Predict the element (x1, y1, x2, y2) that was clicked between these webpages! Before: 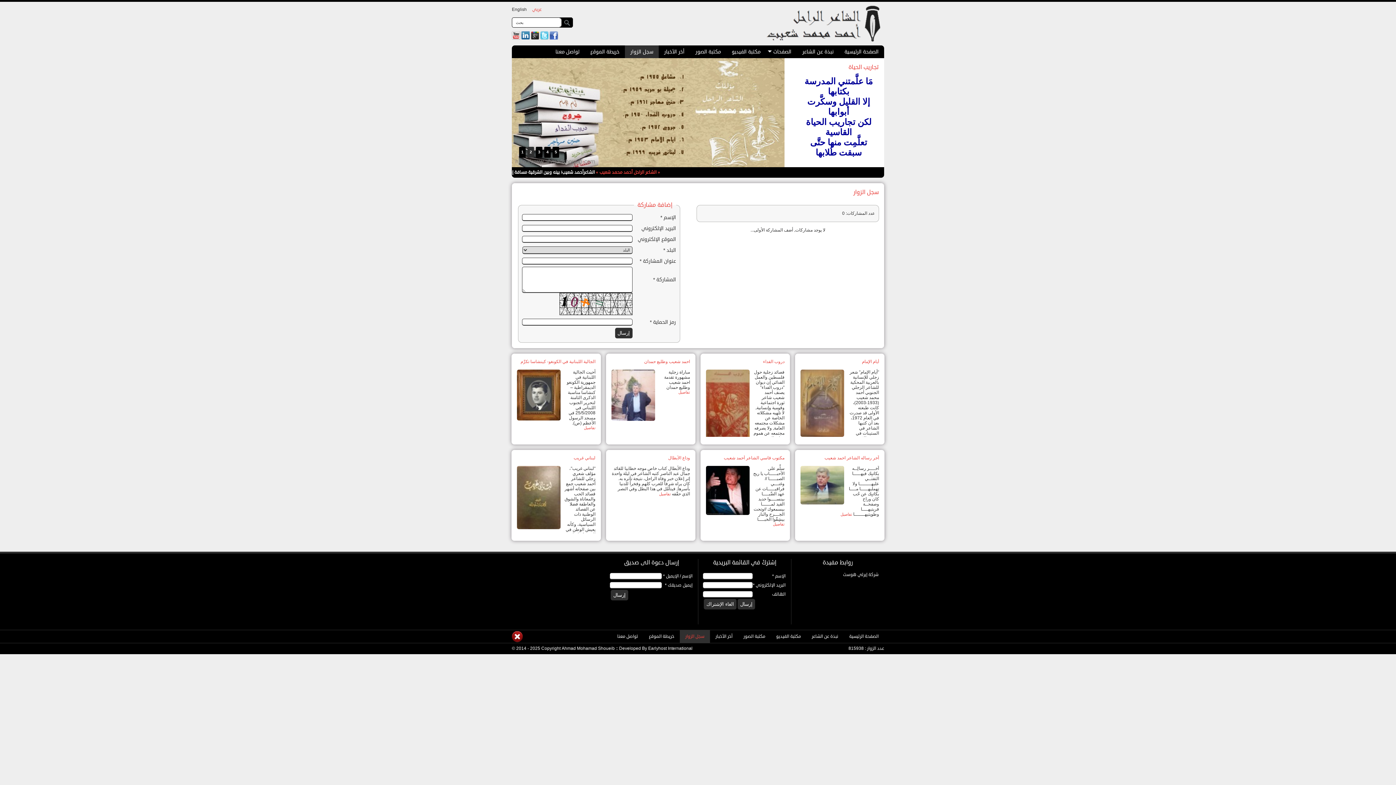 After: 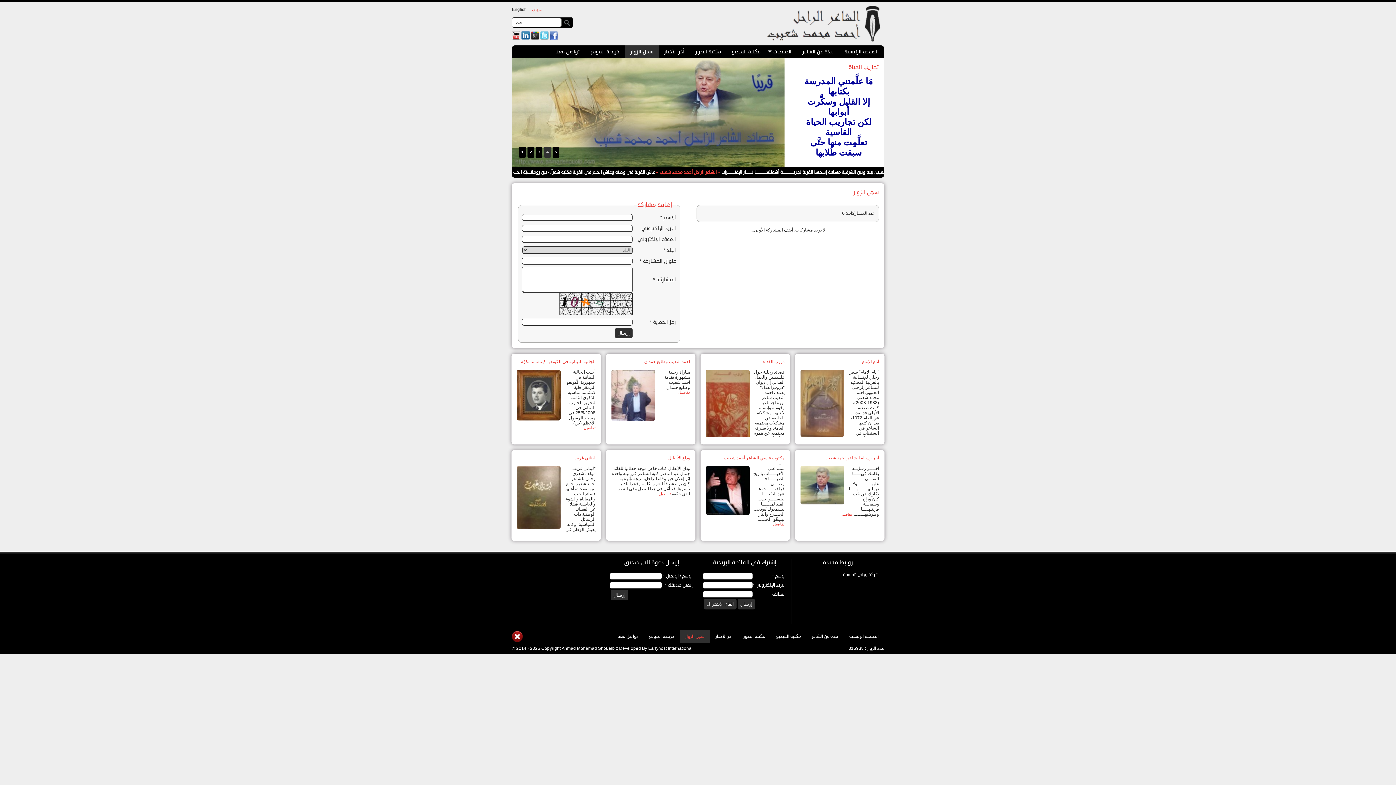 Action: bbox: (520, 35, 529, 41) label:  